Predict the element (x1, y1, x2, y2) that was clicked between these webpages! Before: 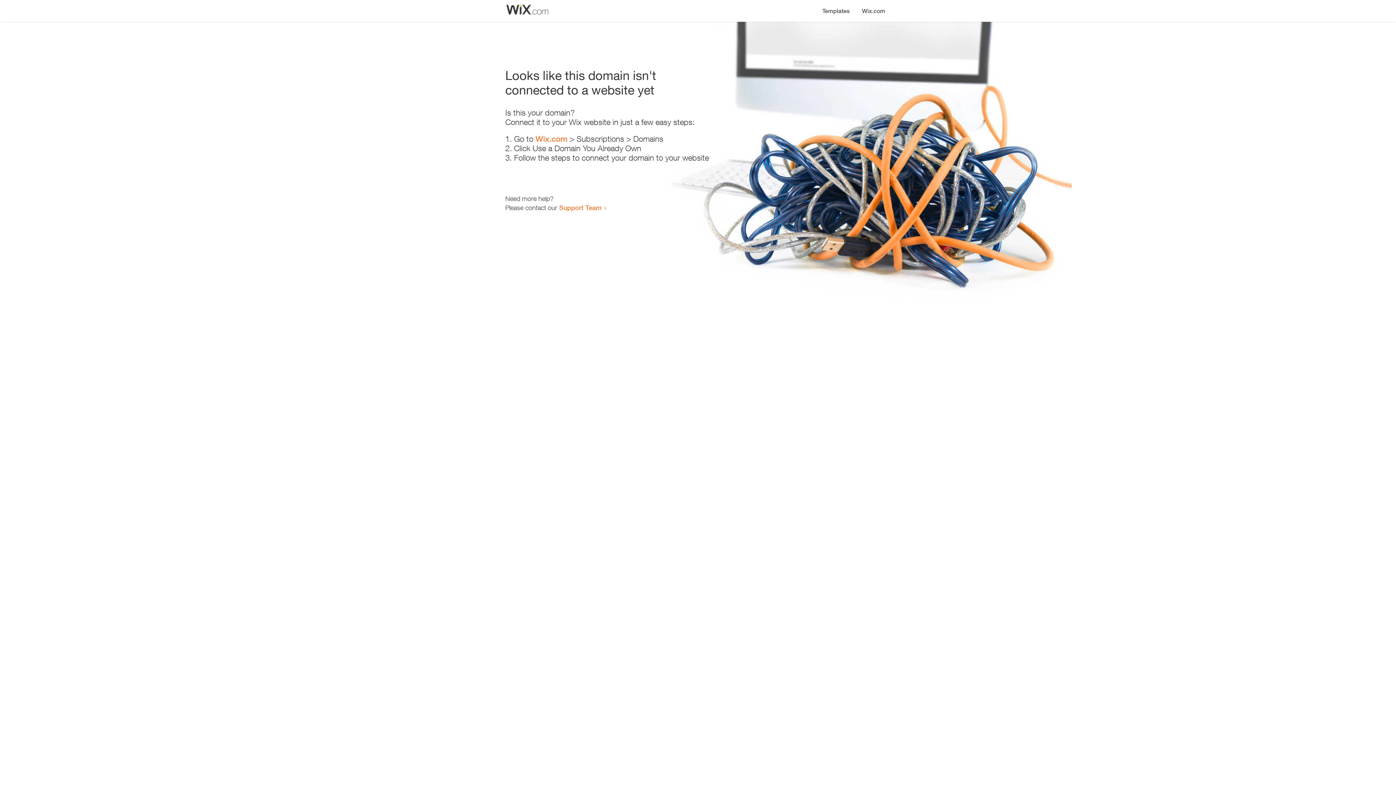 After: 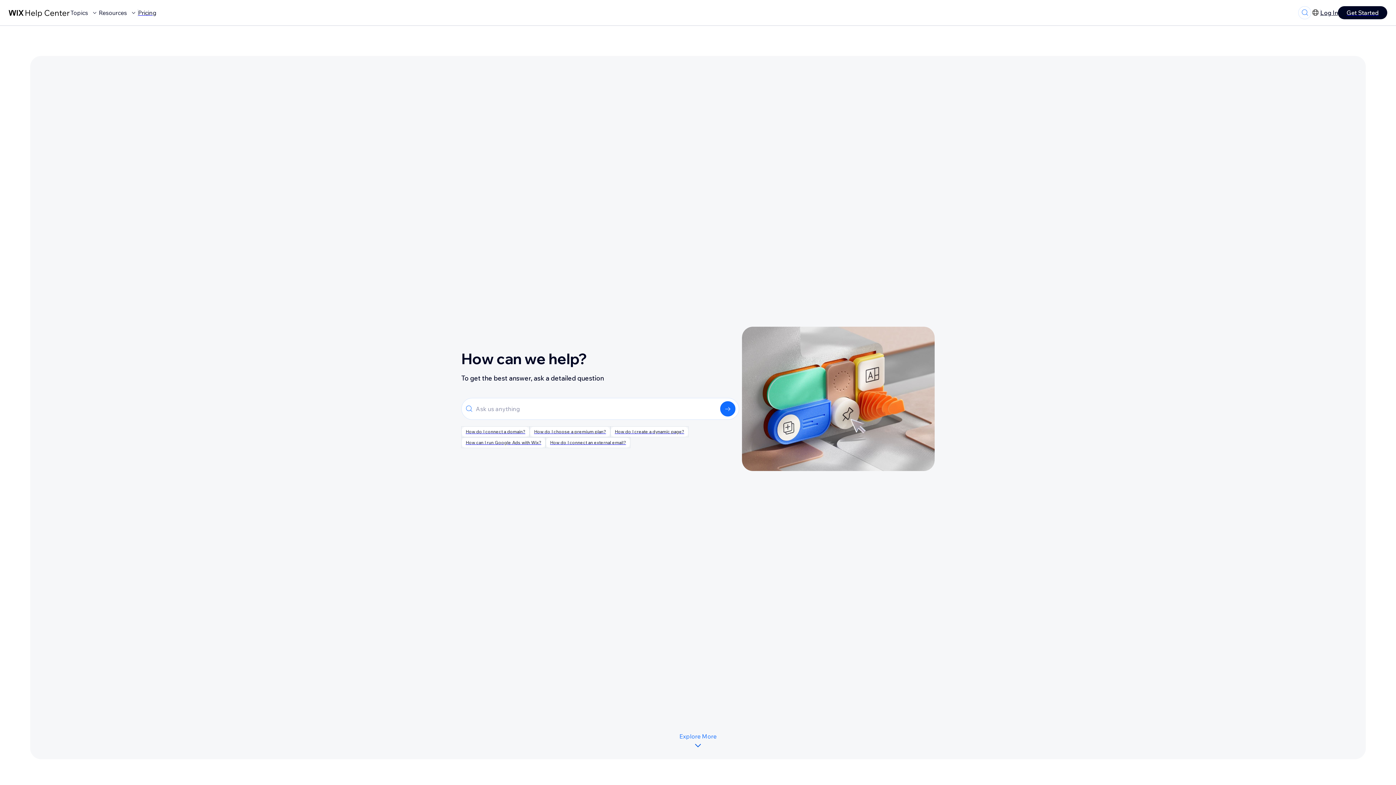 Action: bbox: (559, 203, 601, 211) label: Support Team